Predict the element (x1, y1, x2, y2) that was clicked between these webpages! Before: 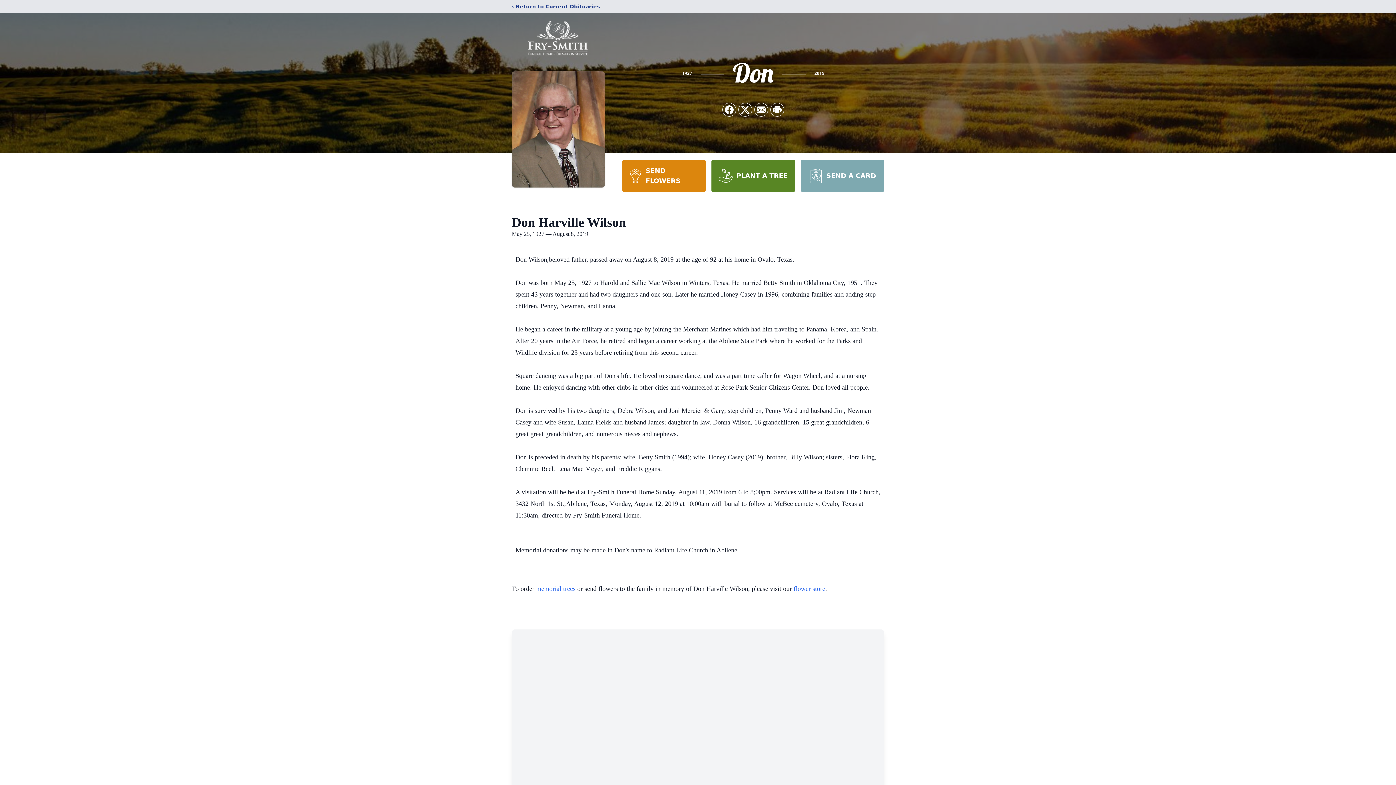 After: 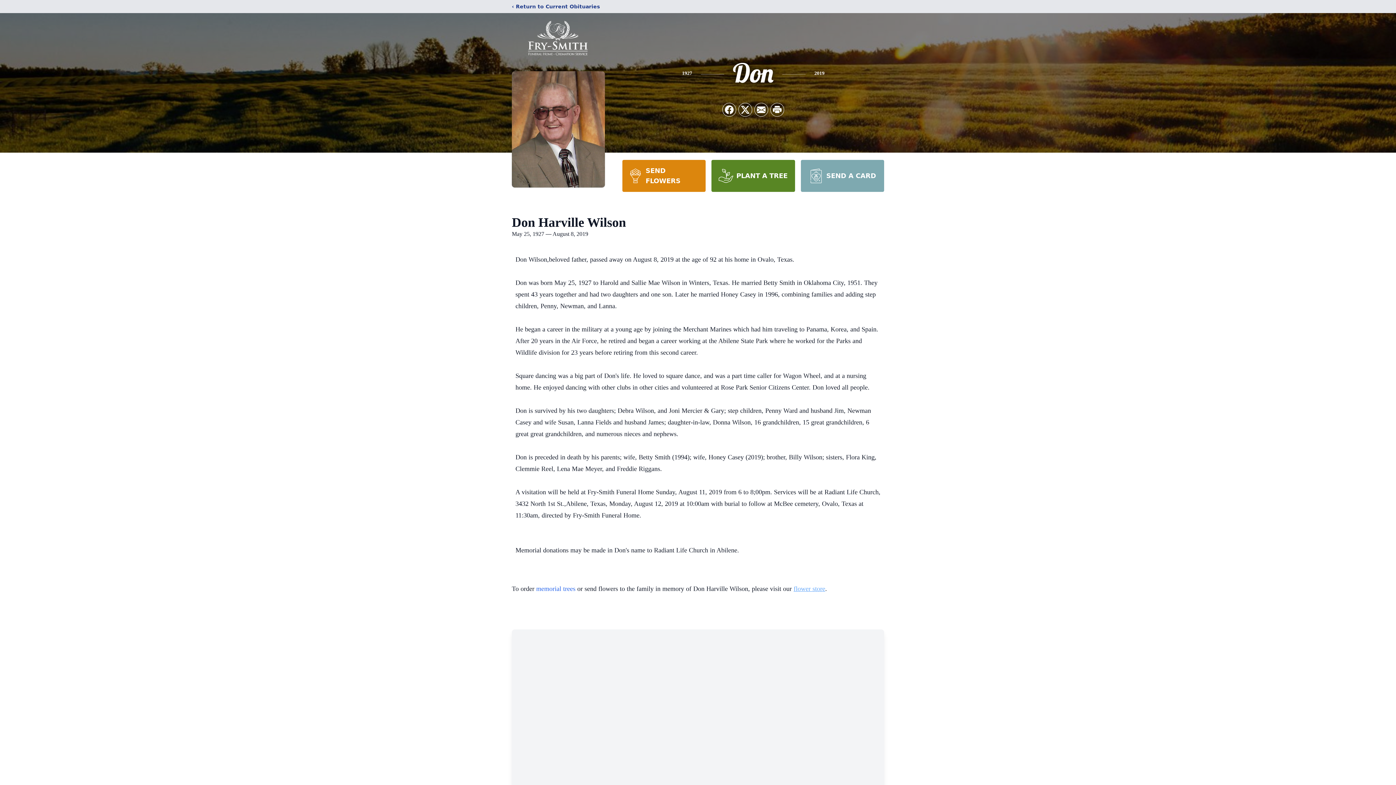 Action: label: flower store bbox: (793, 585, 825, 592)